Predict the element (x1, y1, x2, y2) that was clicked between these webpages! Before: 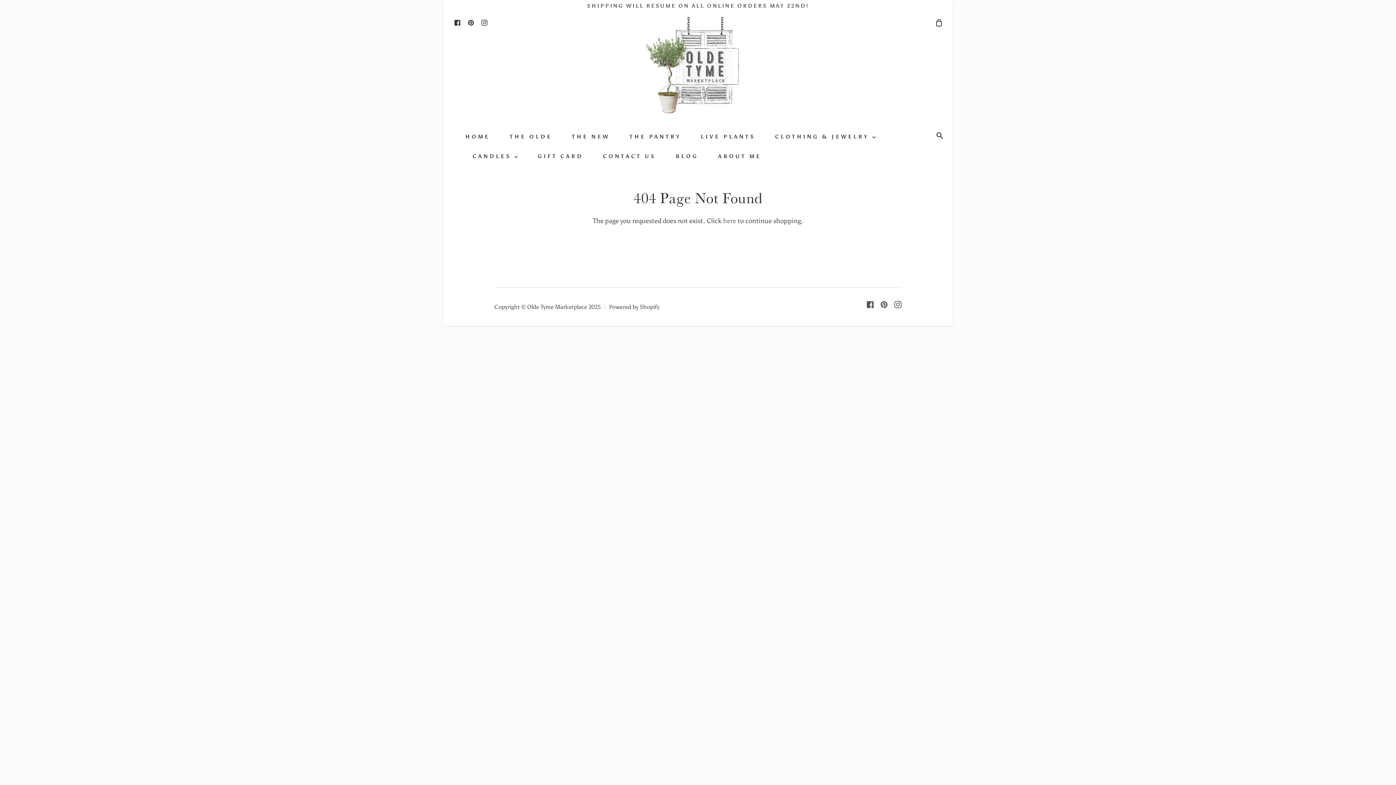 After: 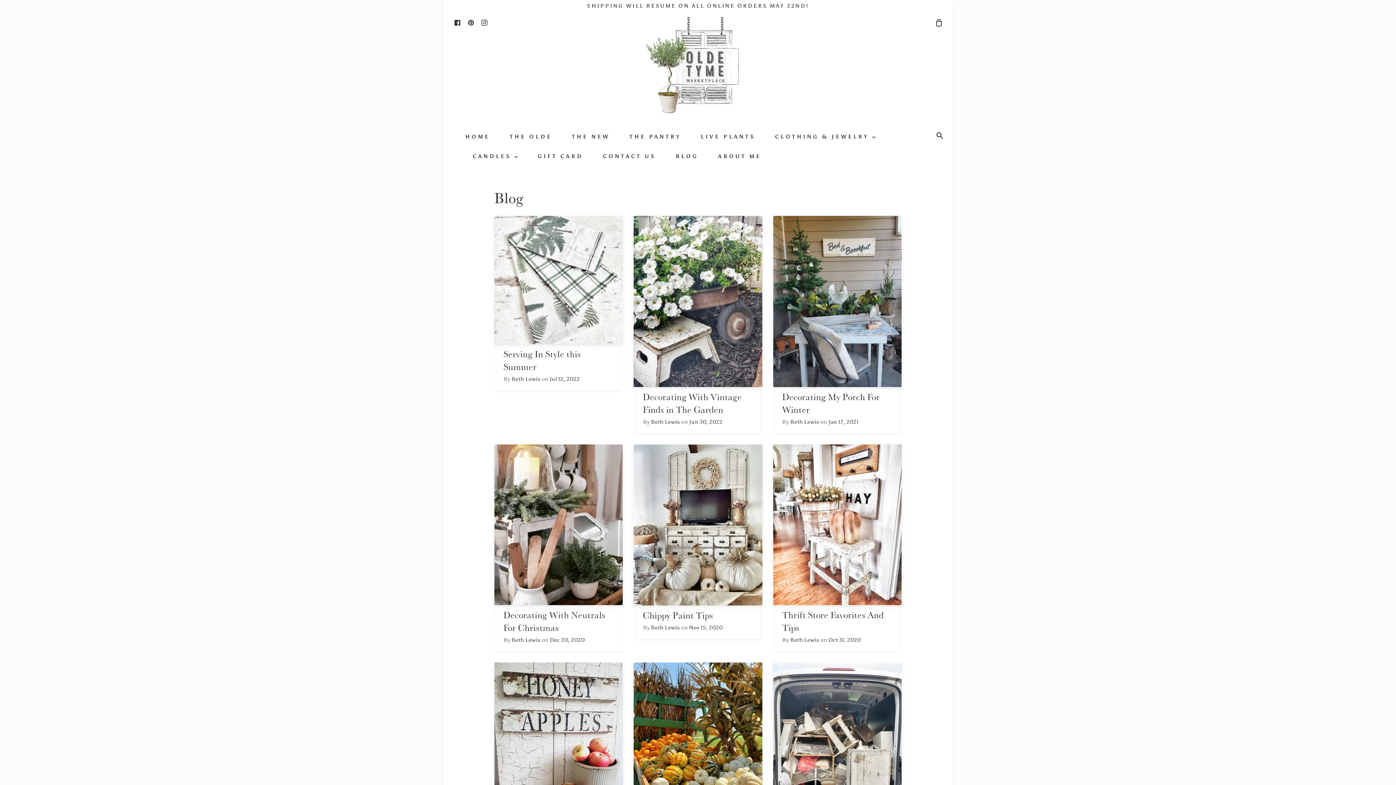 Action: label: BLOG bbox: (674, 148, 700, 164)